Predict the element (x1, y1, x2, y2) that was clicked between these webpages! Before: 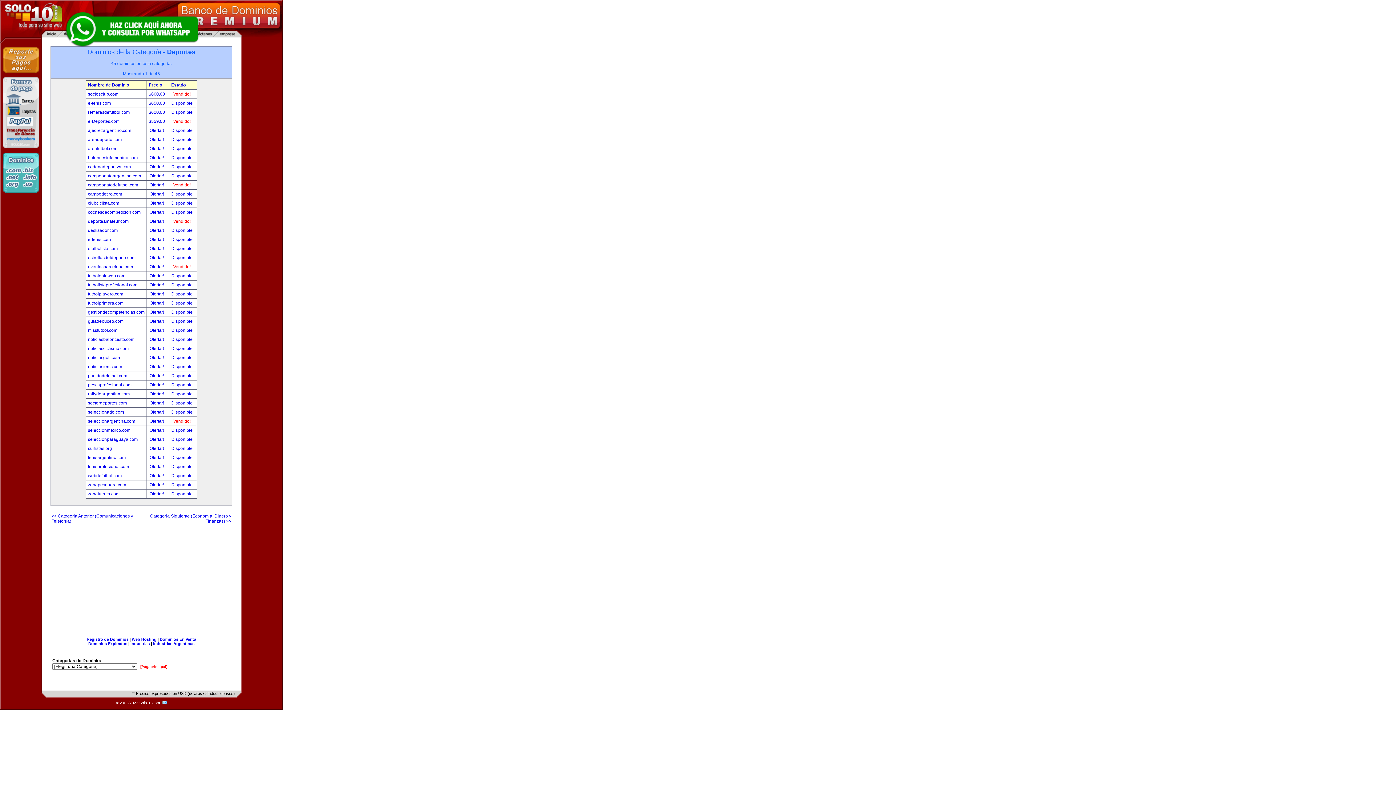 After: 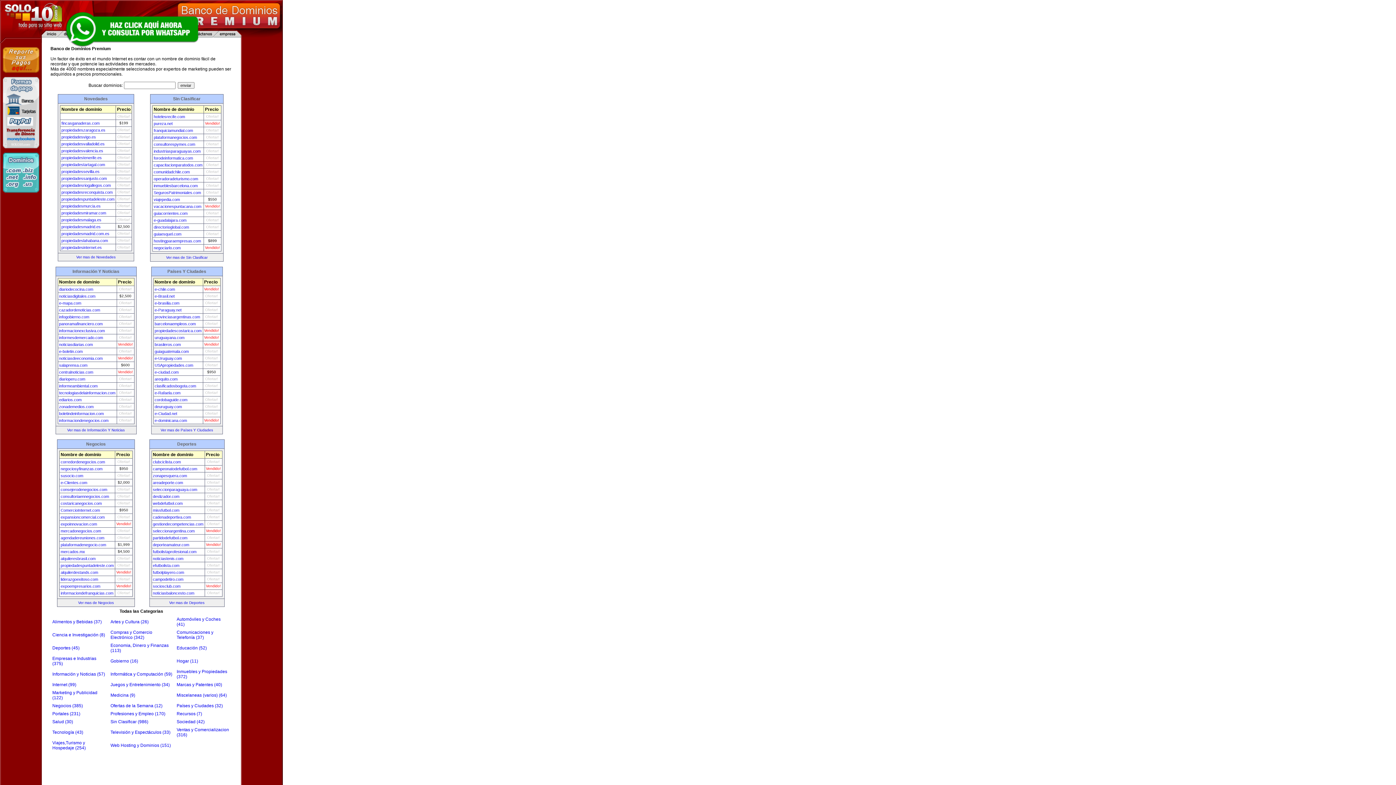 Action: label: Dominios En Venta bbox: (159, 637, 196, 641)